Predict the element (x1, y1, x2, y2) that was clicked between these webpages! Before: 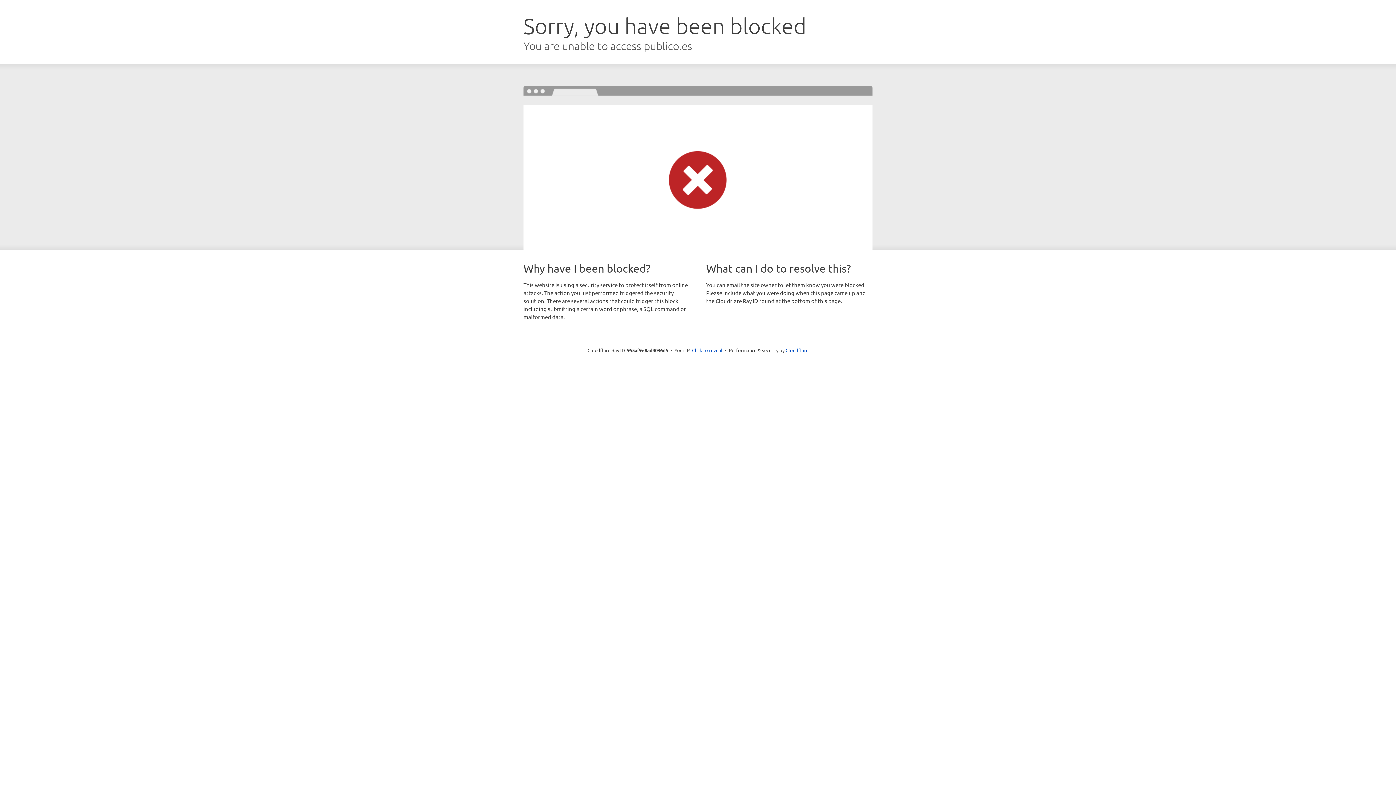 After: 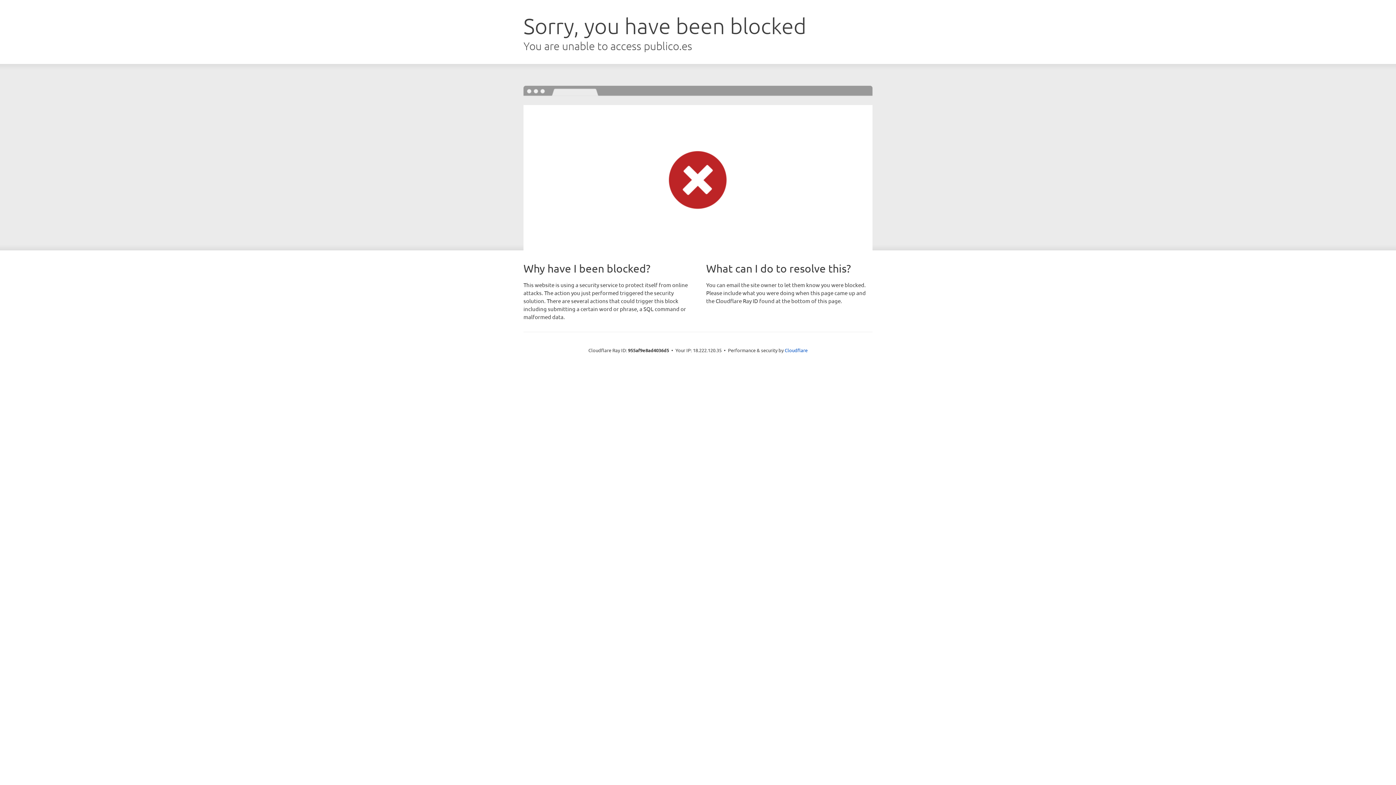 Action: bbox: (692, 346, 722, 353) label: Click to reveal